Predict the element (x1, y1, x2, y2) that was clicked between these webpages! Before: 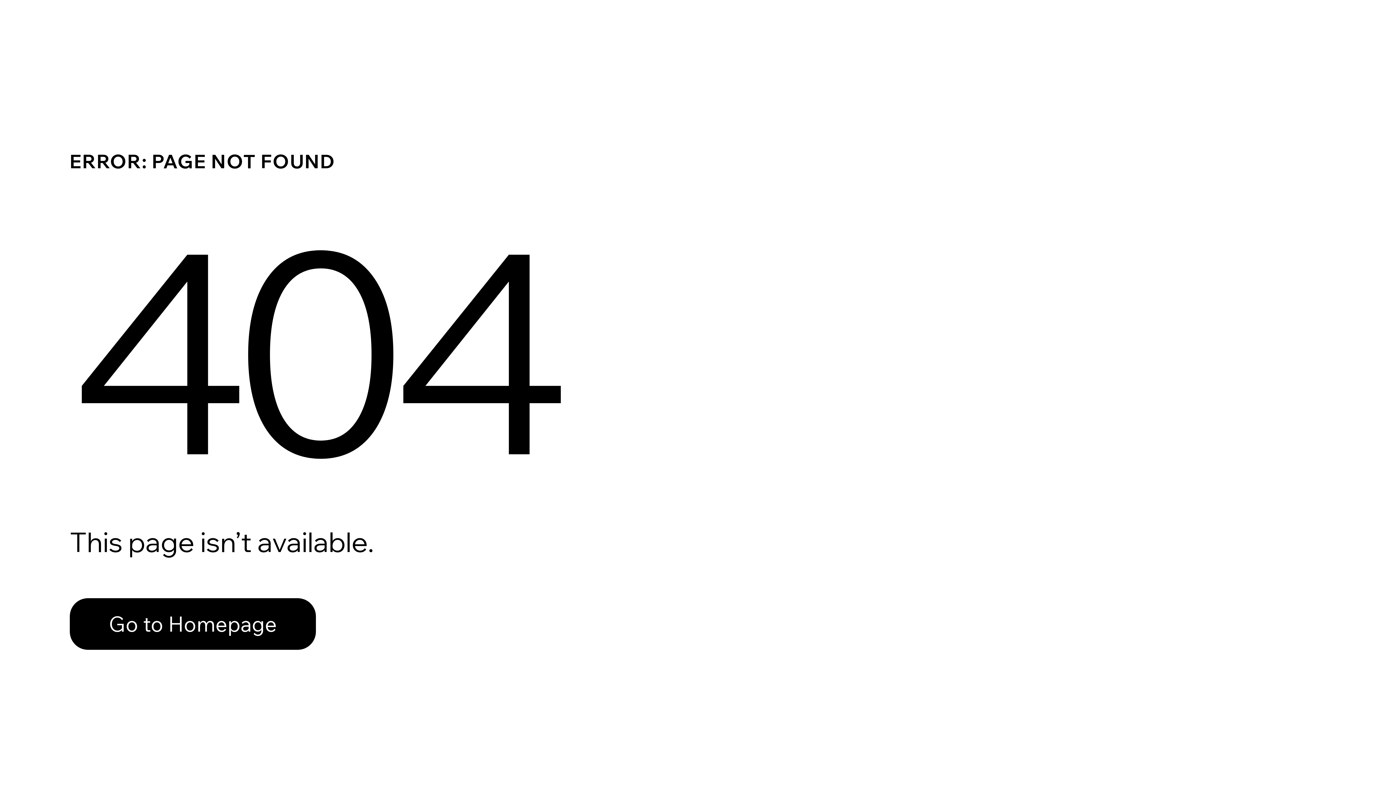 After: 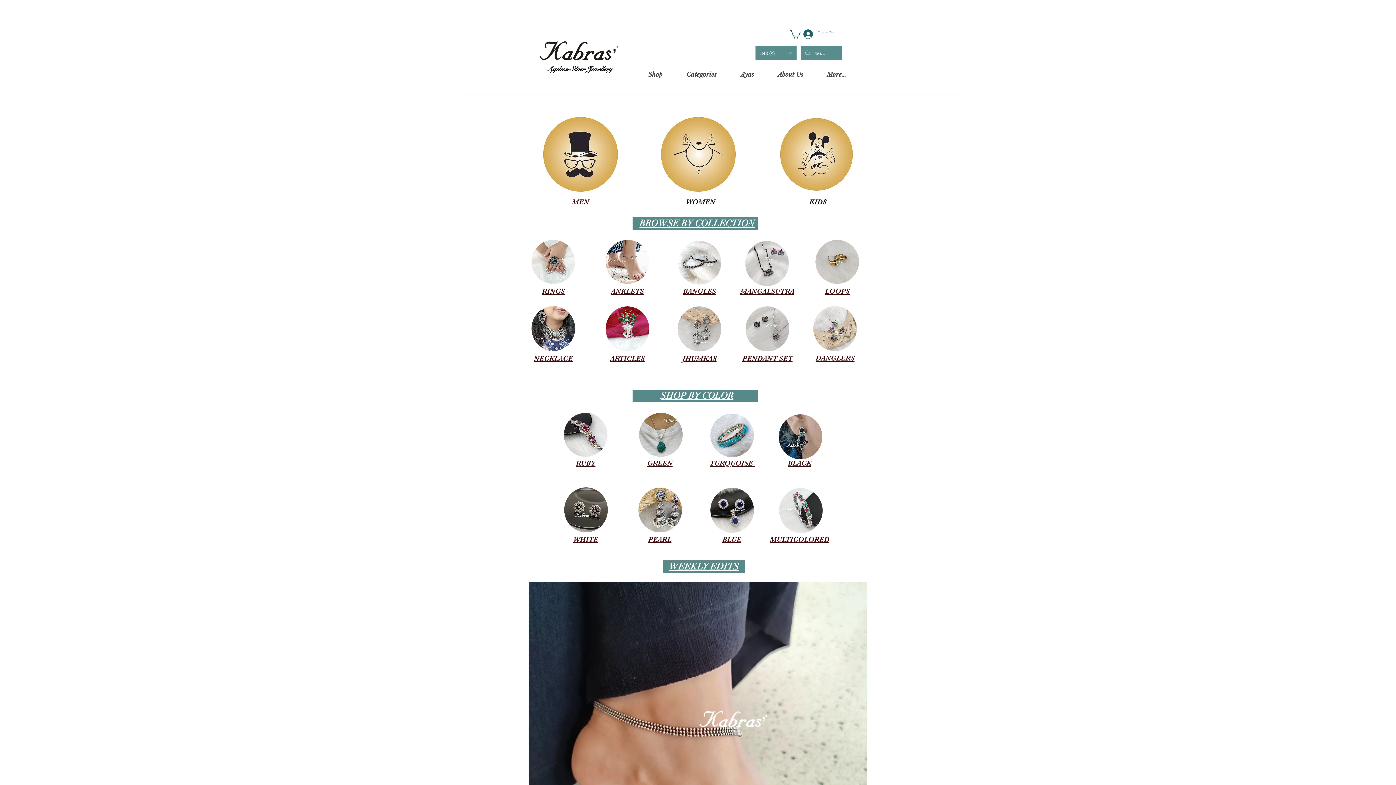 Action: bbox: (69, 598, 316, 650) label: Go to Homepage